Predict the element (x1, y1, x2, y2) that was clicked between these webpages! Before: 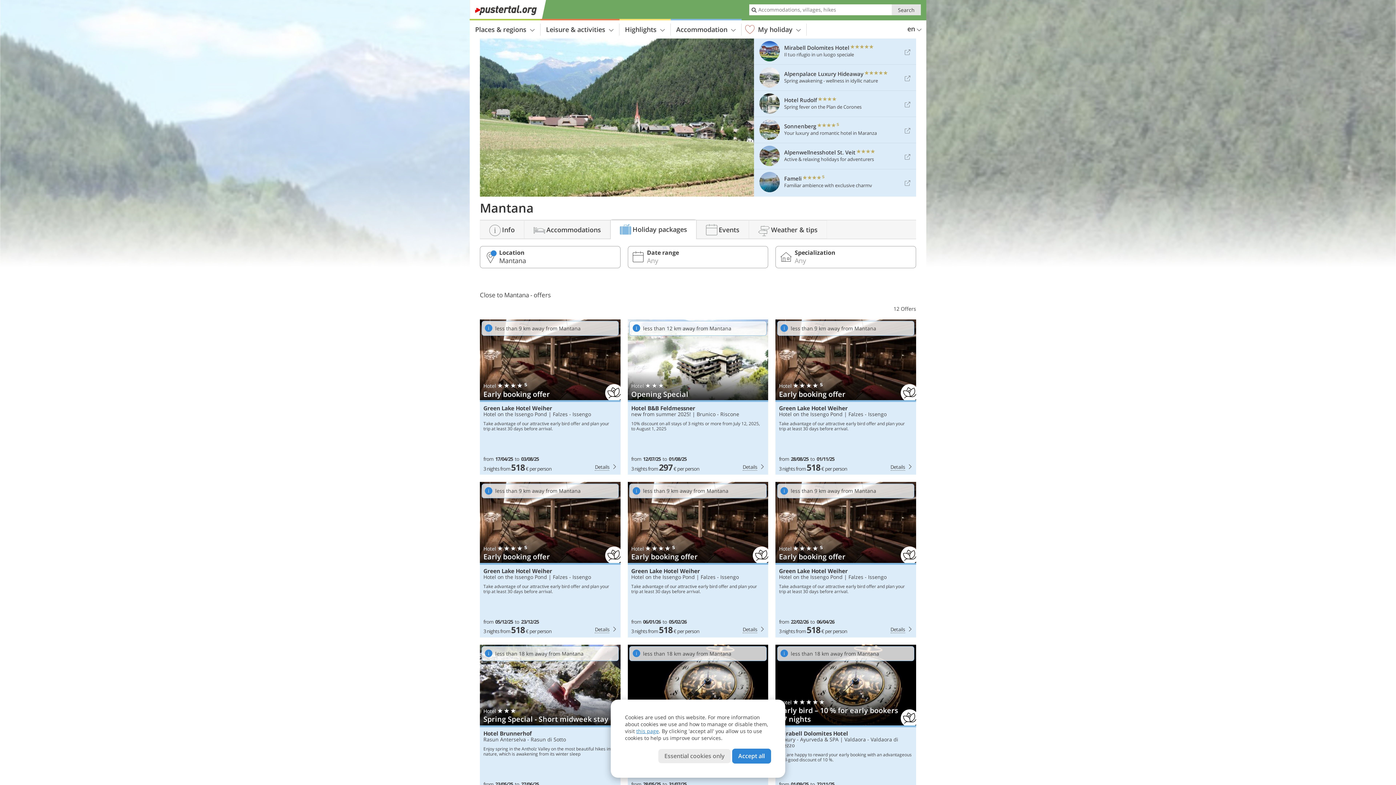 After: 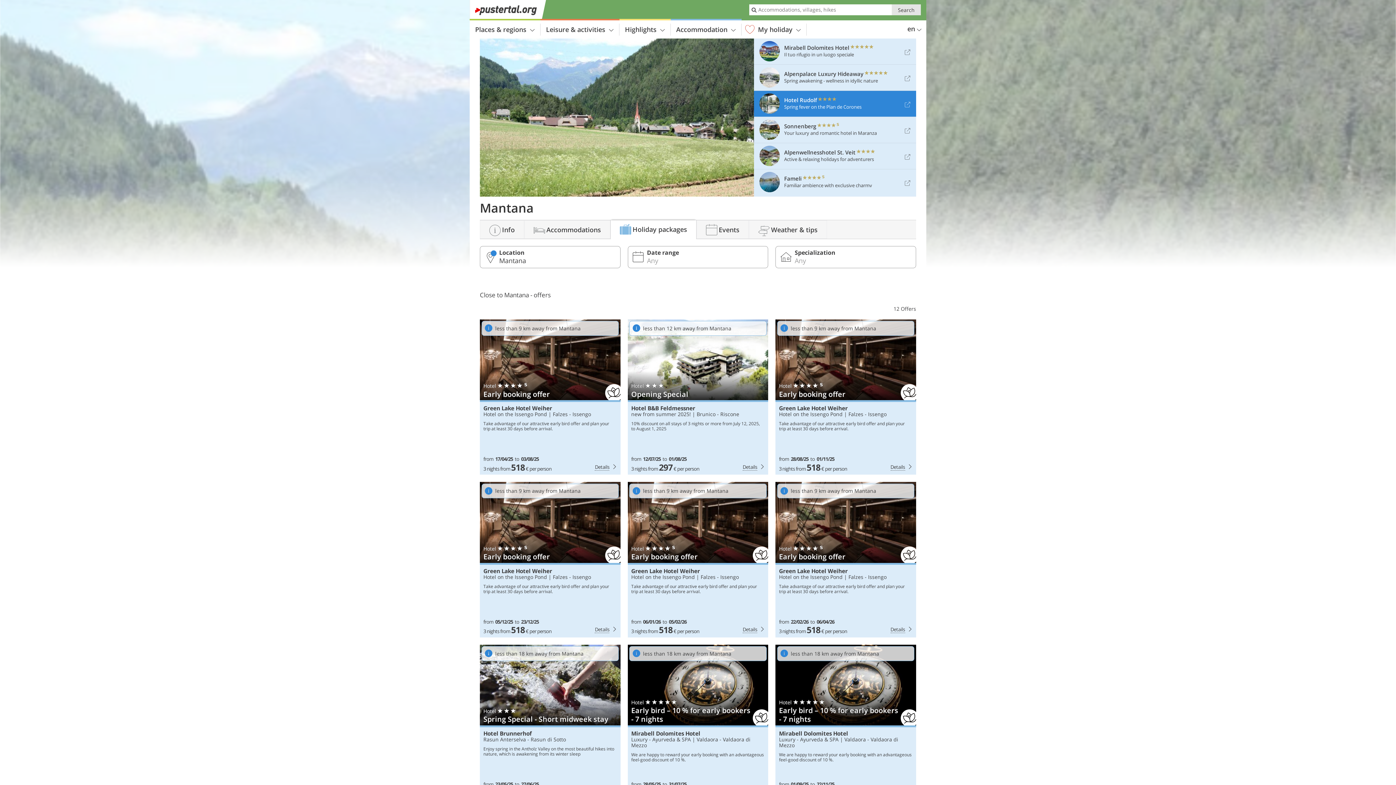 Action: label: Hotel Rudolf    
Spring fever on the Plan de Corones bbox: (754, 90, 909, 116)